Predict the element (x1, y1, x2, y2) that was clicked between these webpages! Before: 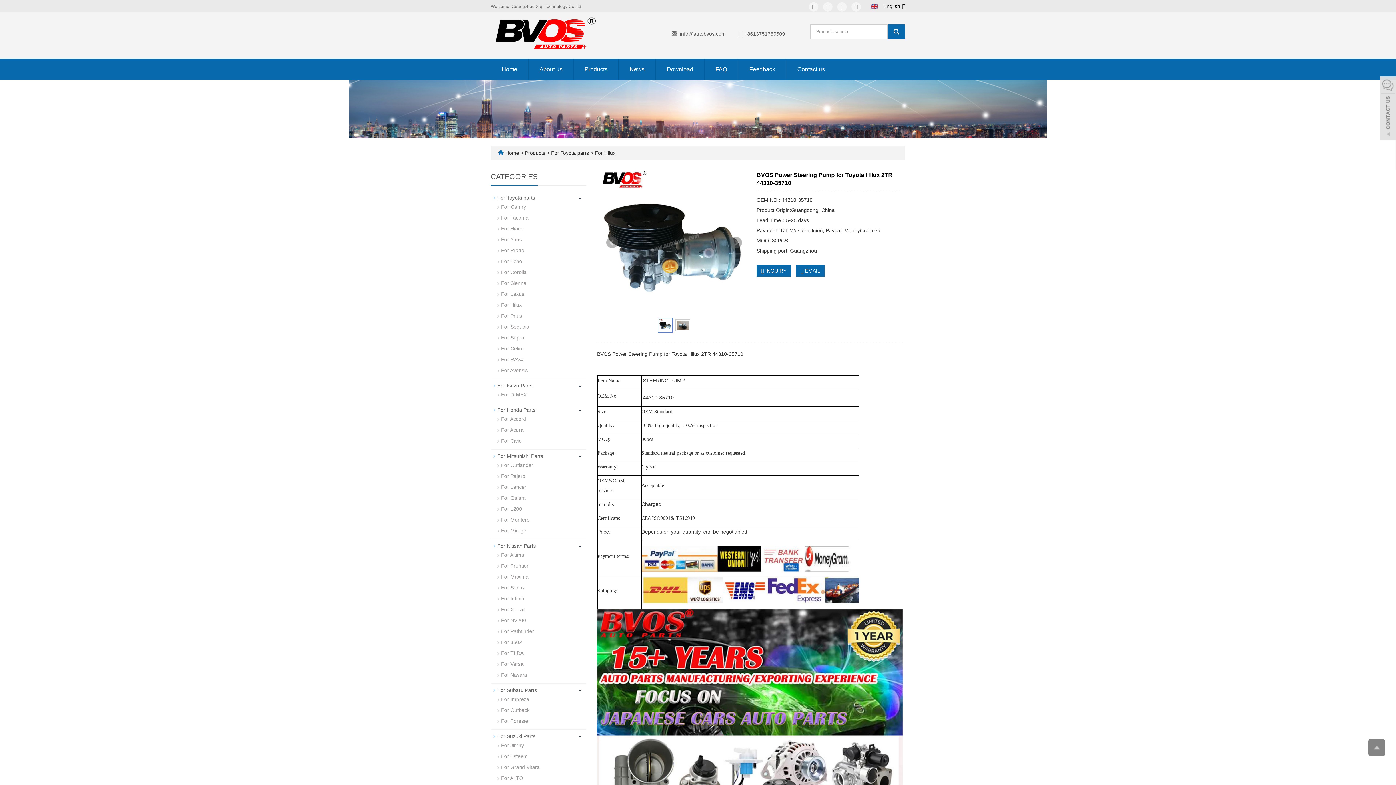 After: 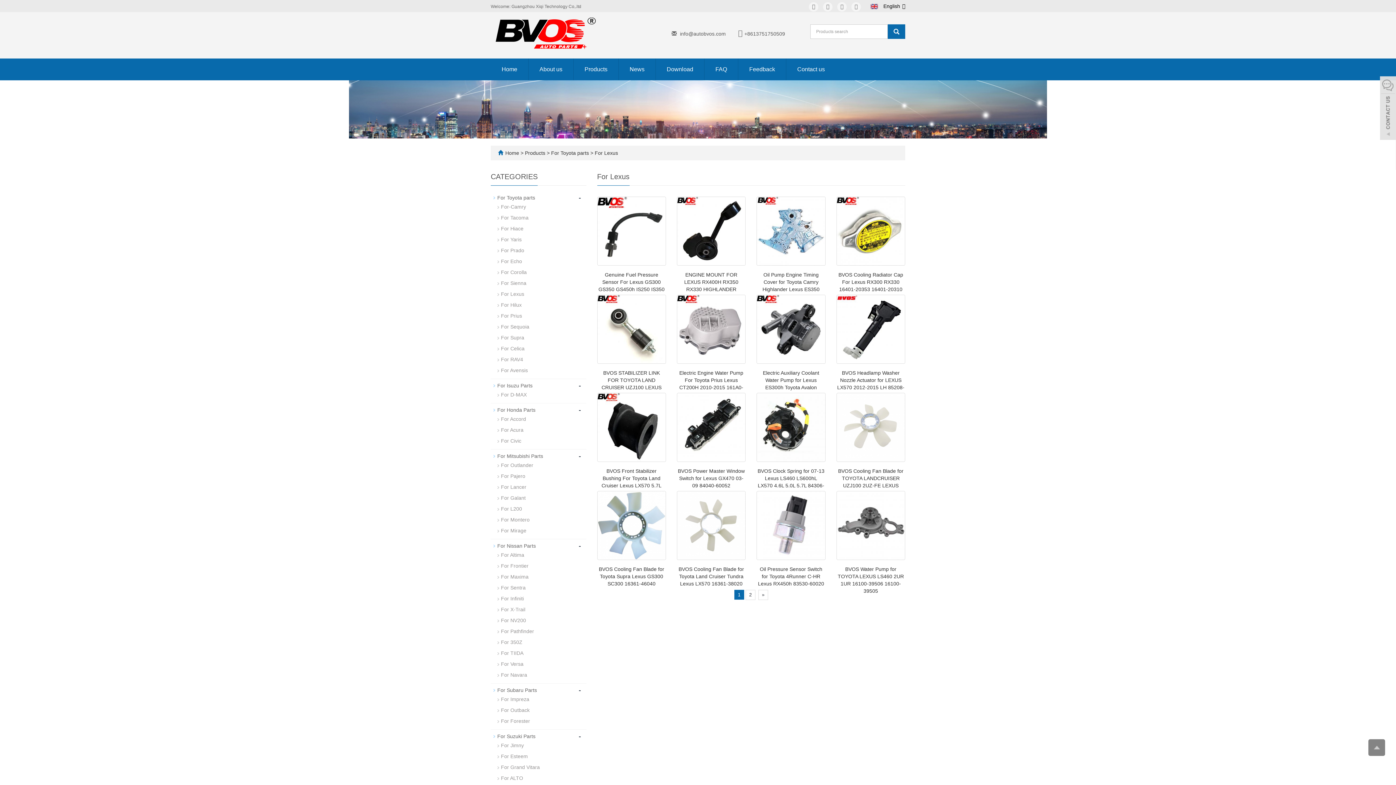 Action: label: For Lexus bbox: (501, 289, 524, 298)